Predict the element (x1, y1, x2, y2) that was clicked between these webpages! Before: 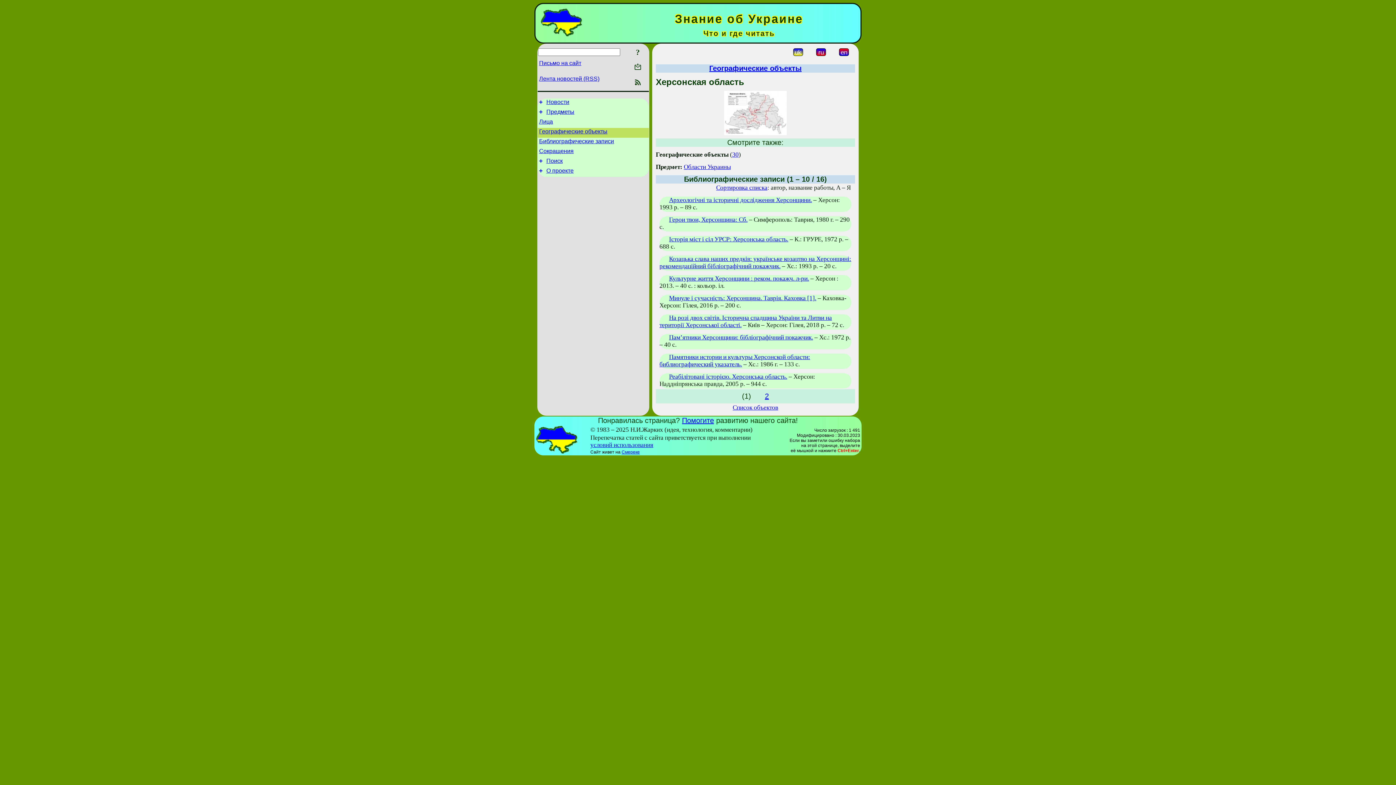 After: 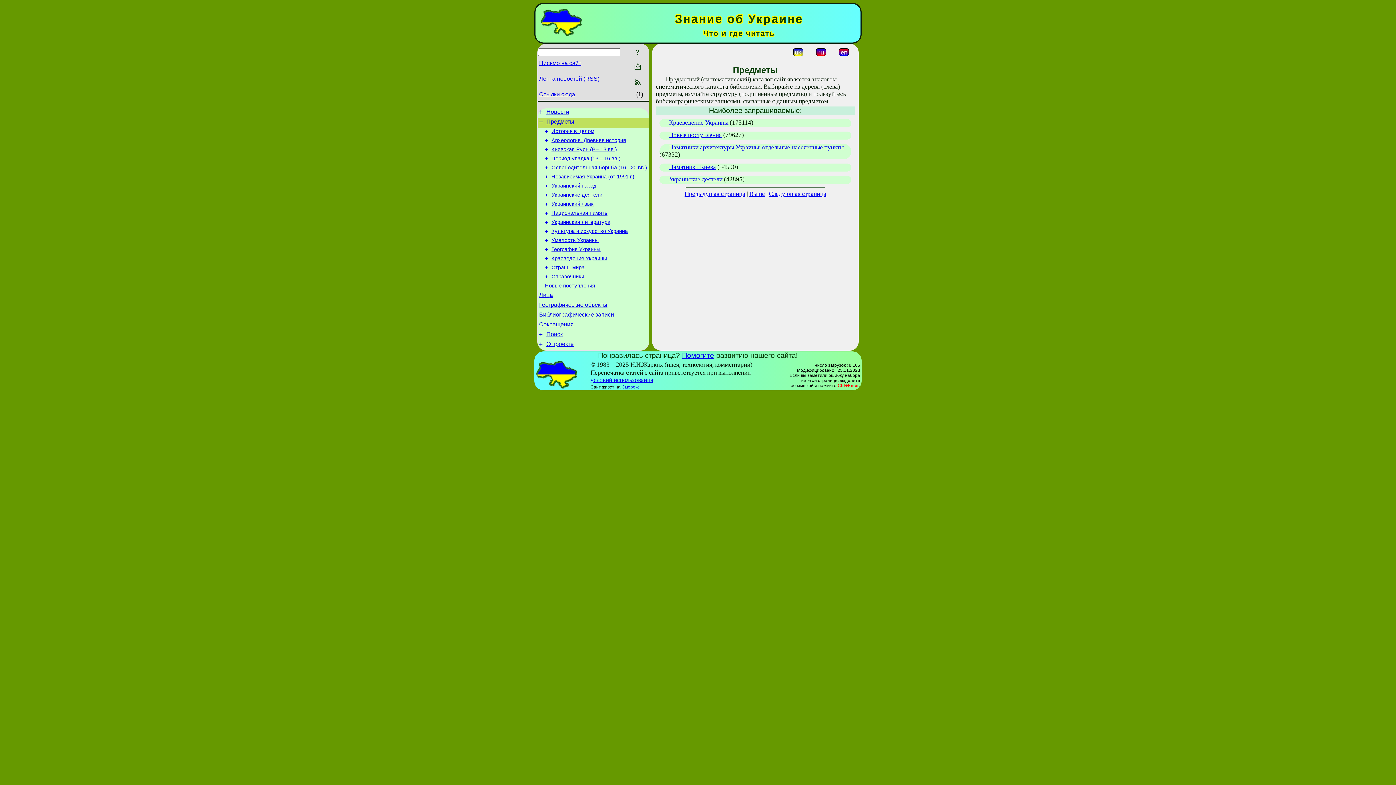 Action: bbox: (546, 108, 574, 114) label: Предметы